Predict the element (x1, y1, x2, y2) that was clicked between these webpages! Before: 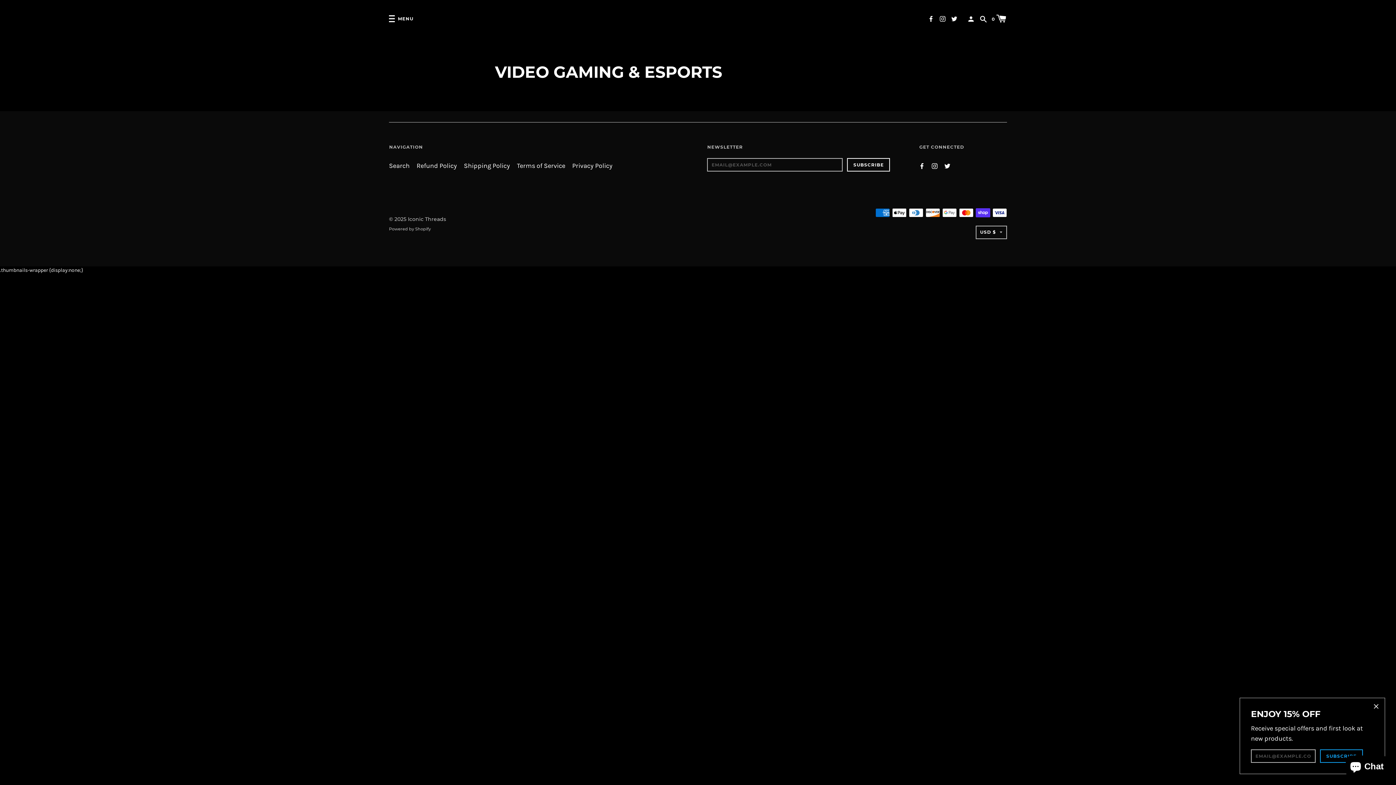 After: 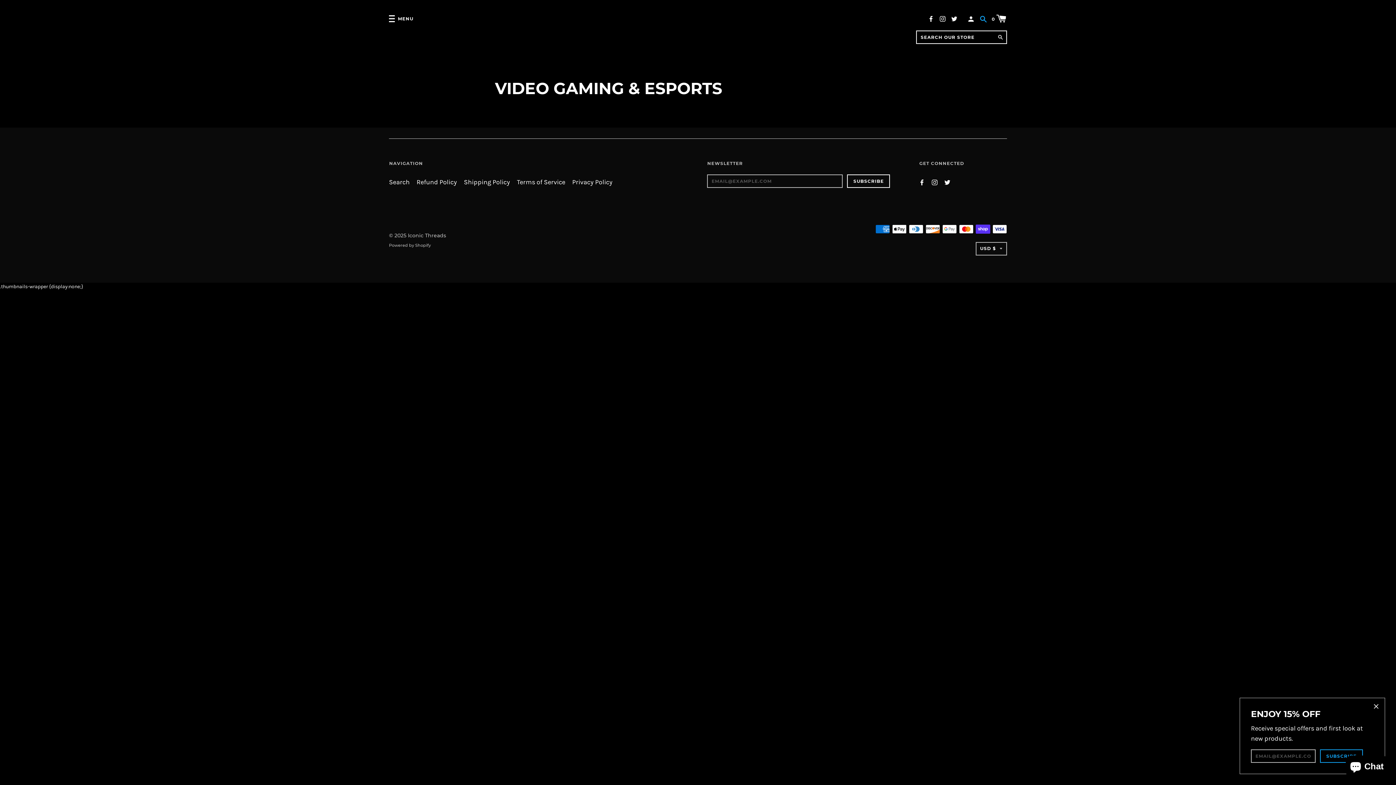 Action: label:   bbox: (980, 14, 989, 22)